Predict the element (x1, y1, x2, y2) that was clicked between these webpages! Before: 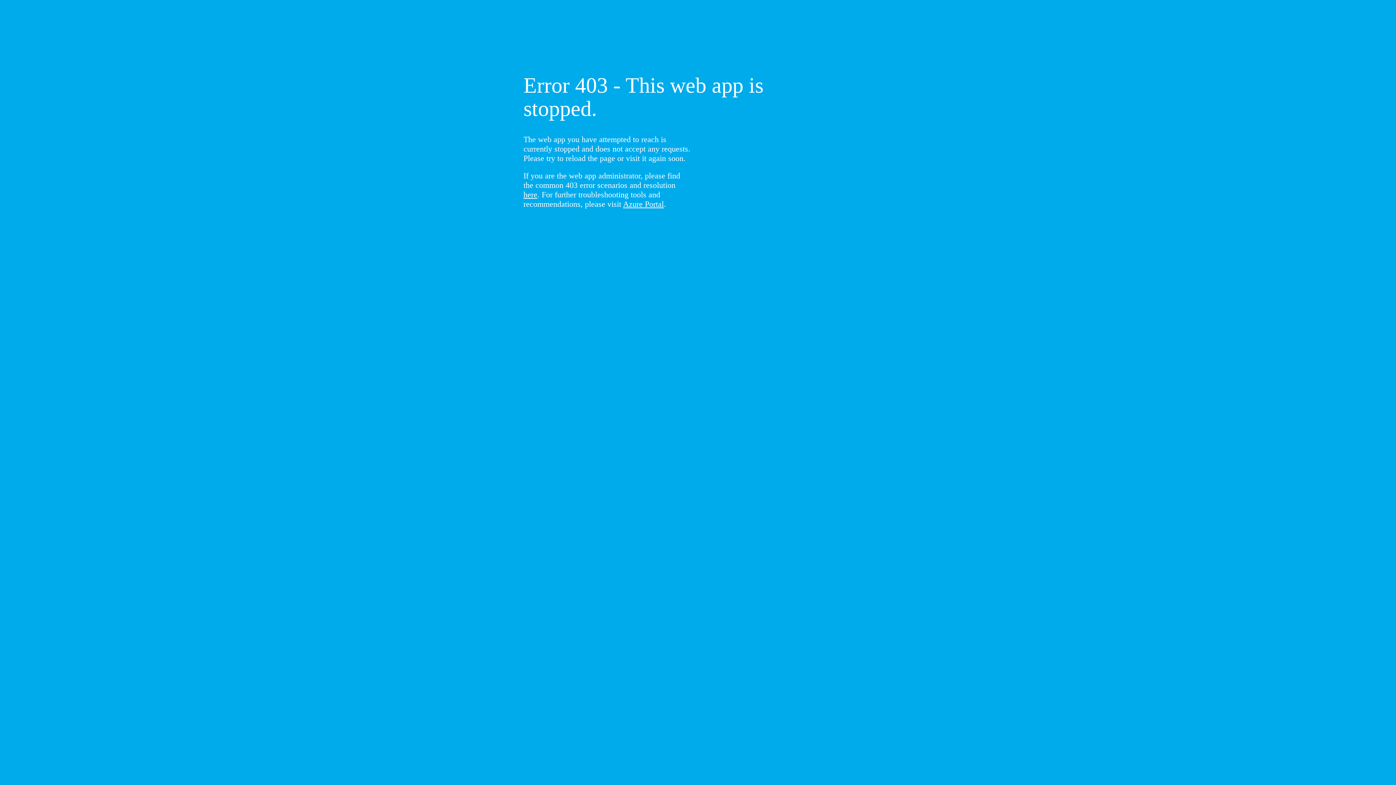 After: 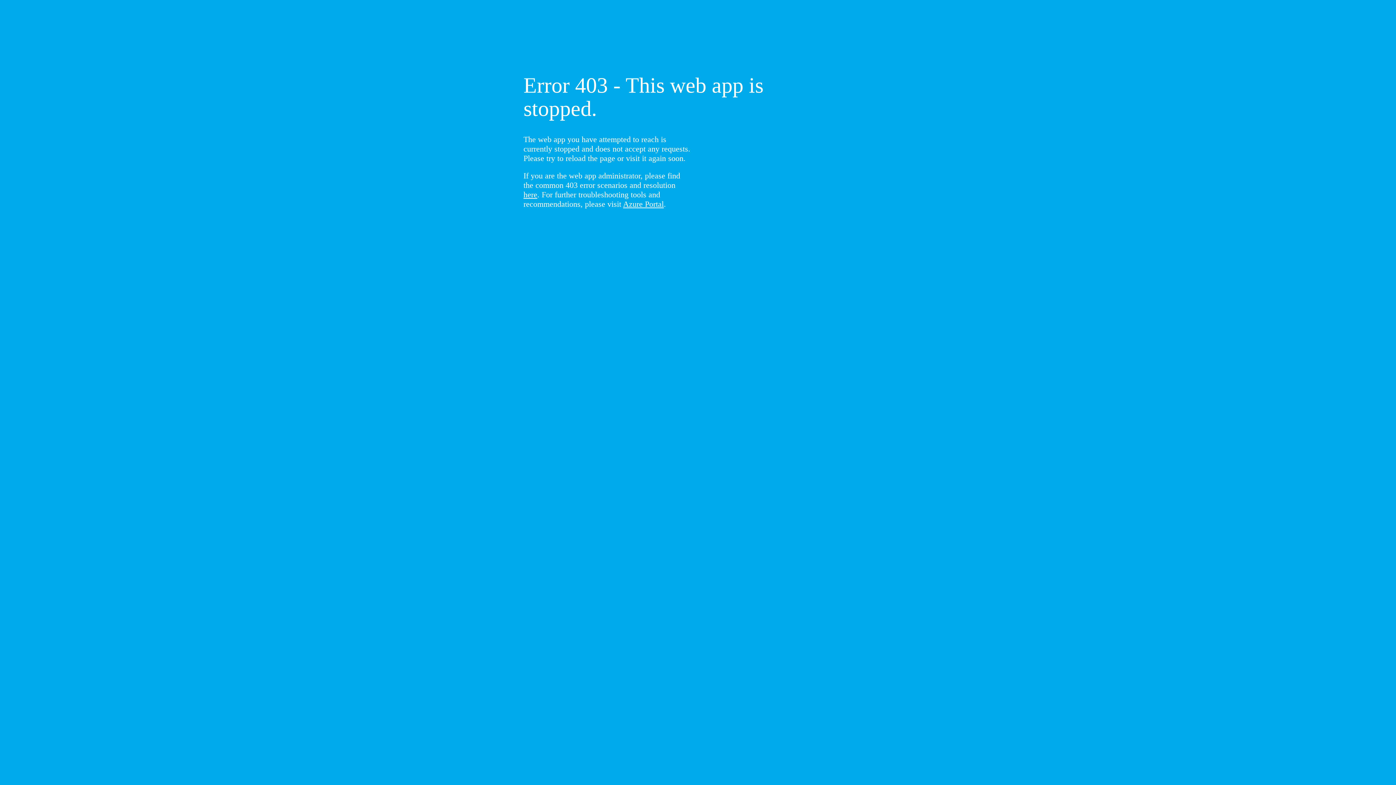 Action: label: here bbox: (523, 190, 537, 199)